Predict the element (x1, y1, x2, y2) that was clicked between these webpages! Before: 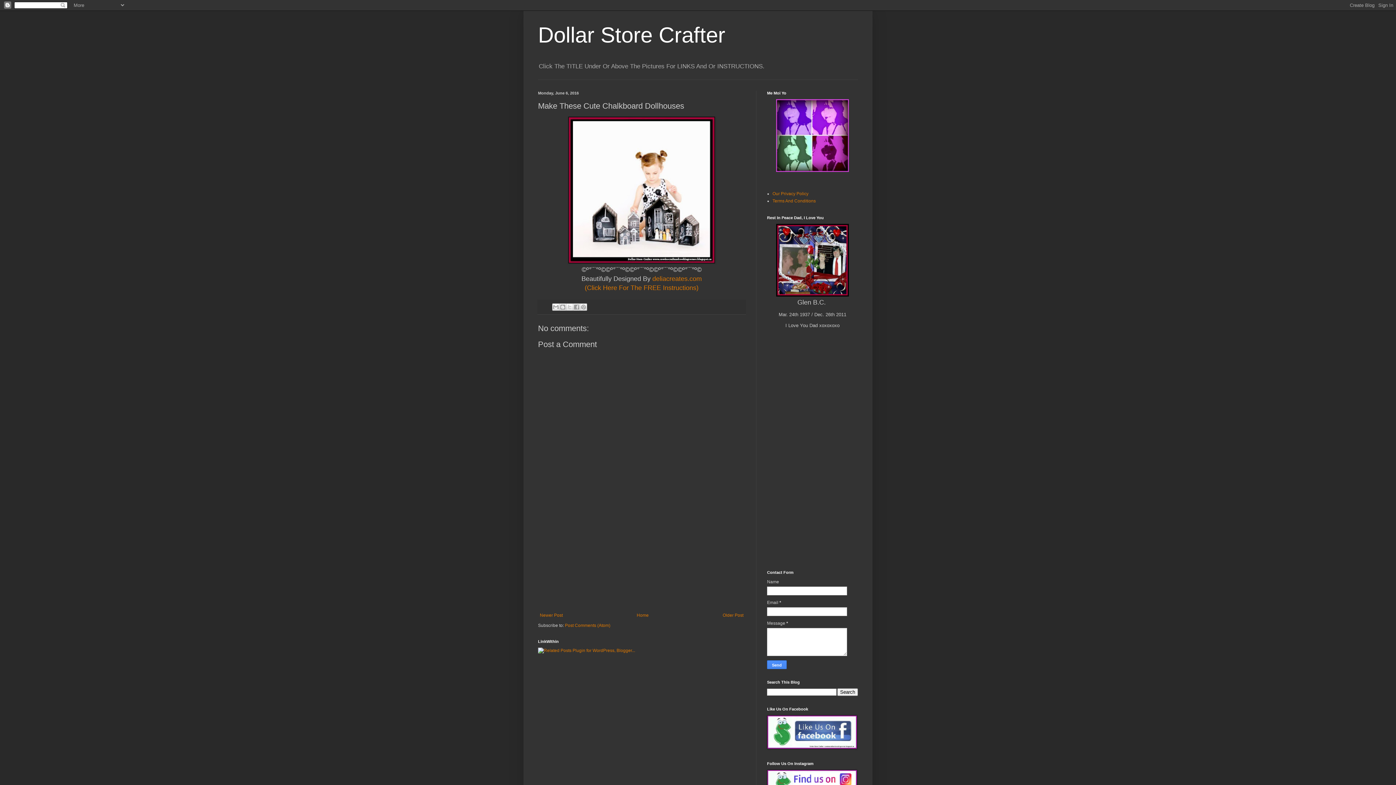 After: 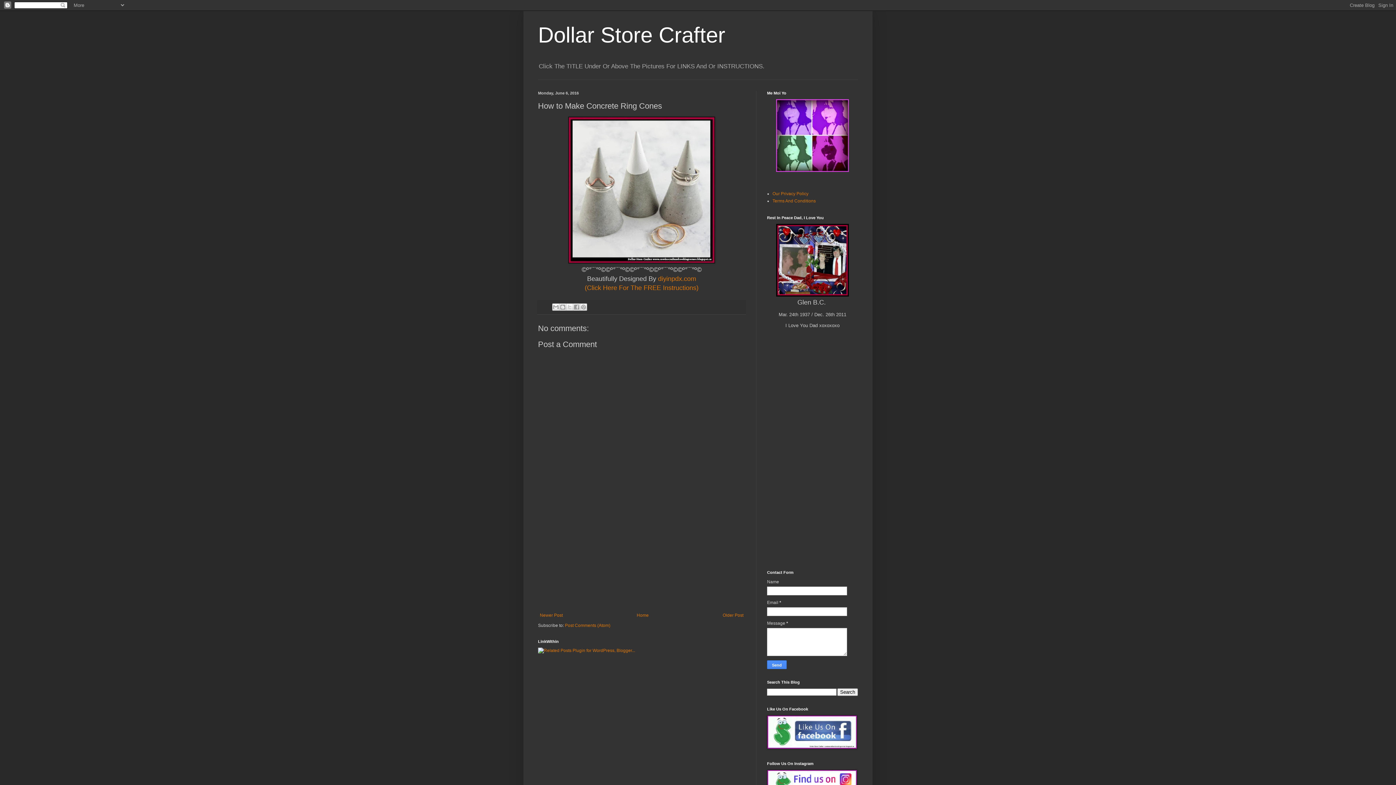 Action: label: Older Post bbox: (721, 611, 745, 620)